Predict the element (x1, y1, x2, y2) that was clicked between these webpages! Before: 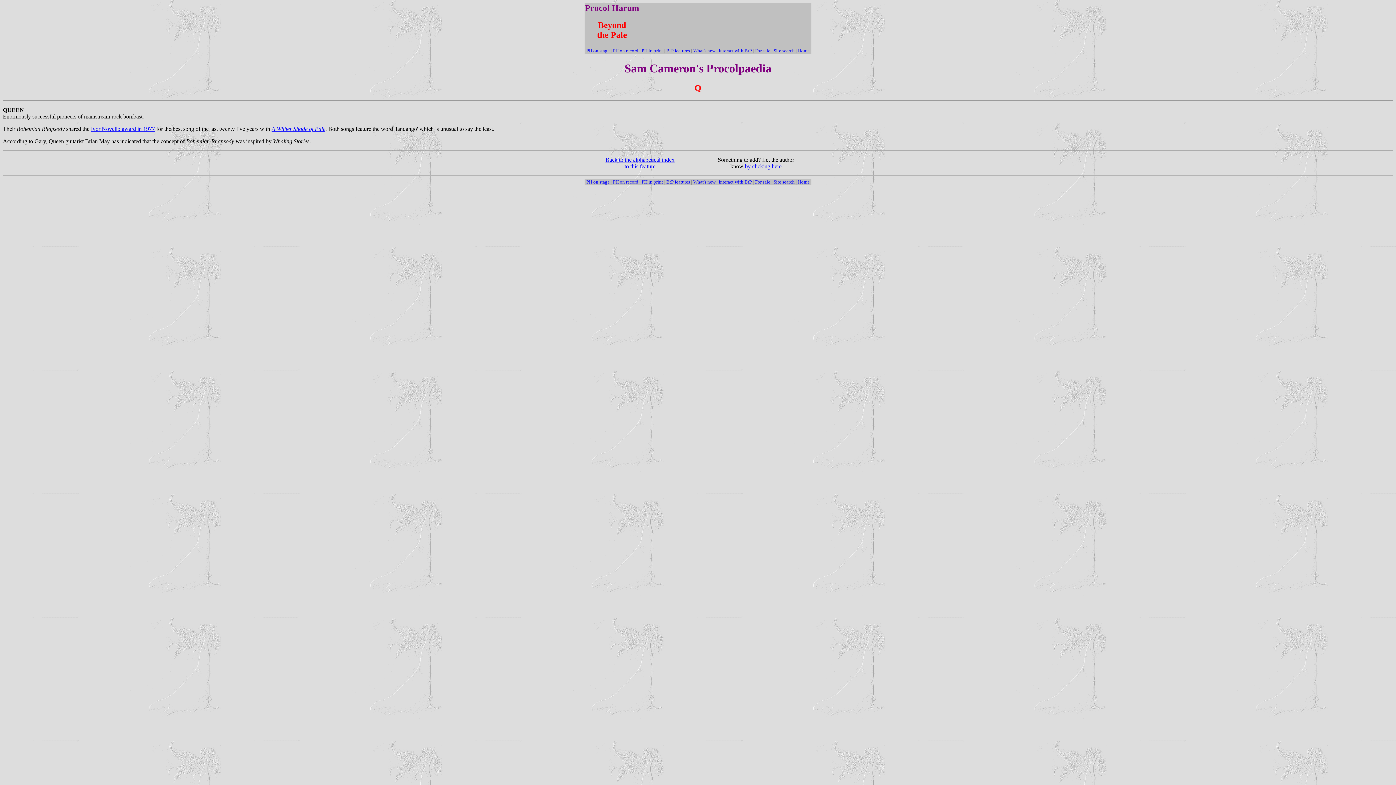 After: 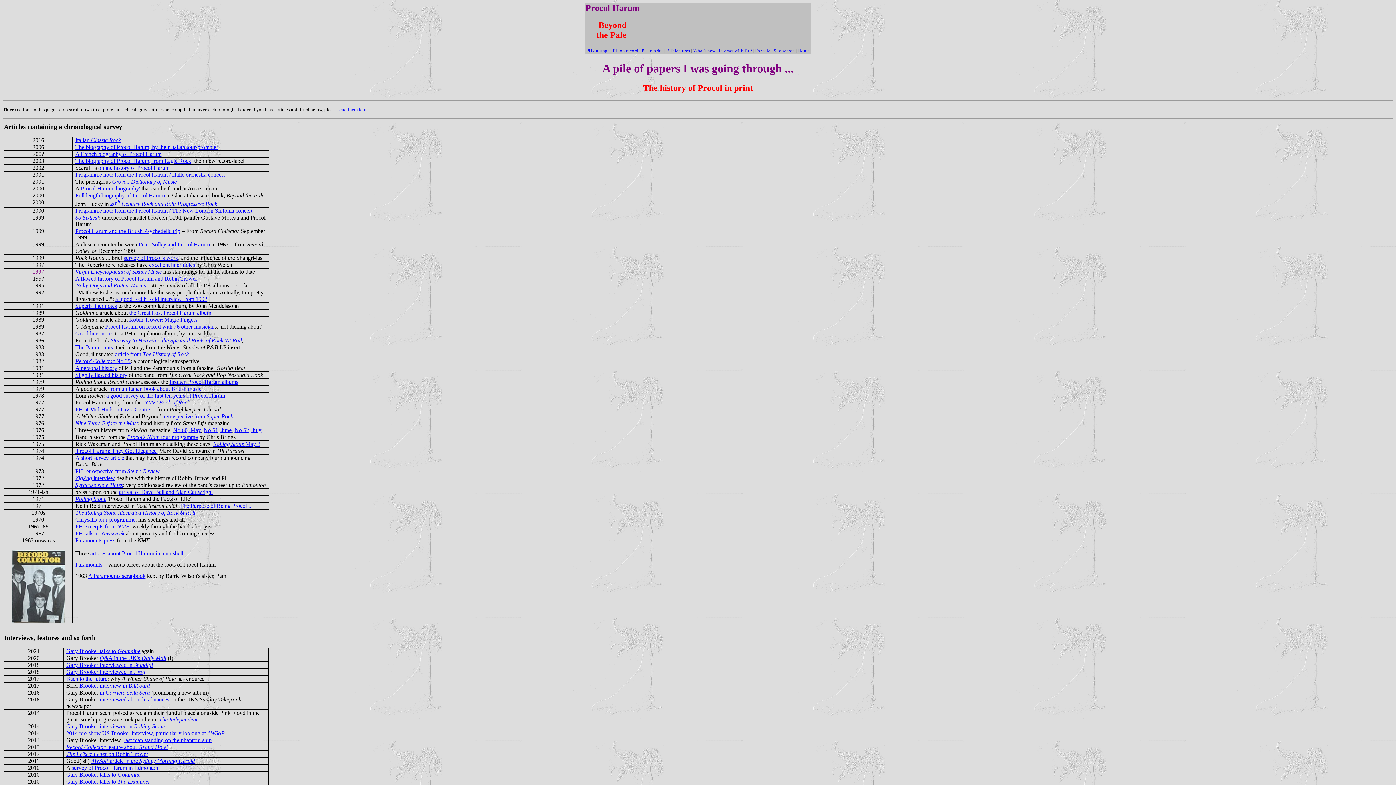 Action: bbox: (641, 47, 663, 53) label: PH in print